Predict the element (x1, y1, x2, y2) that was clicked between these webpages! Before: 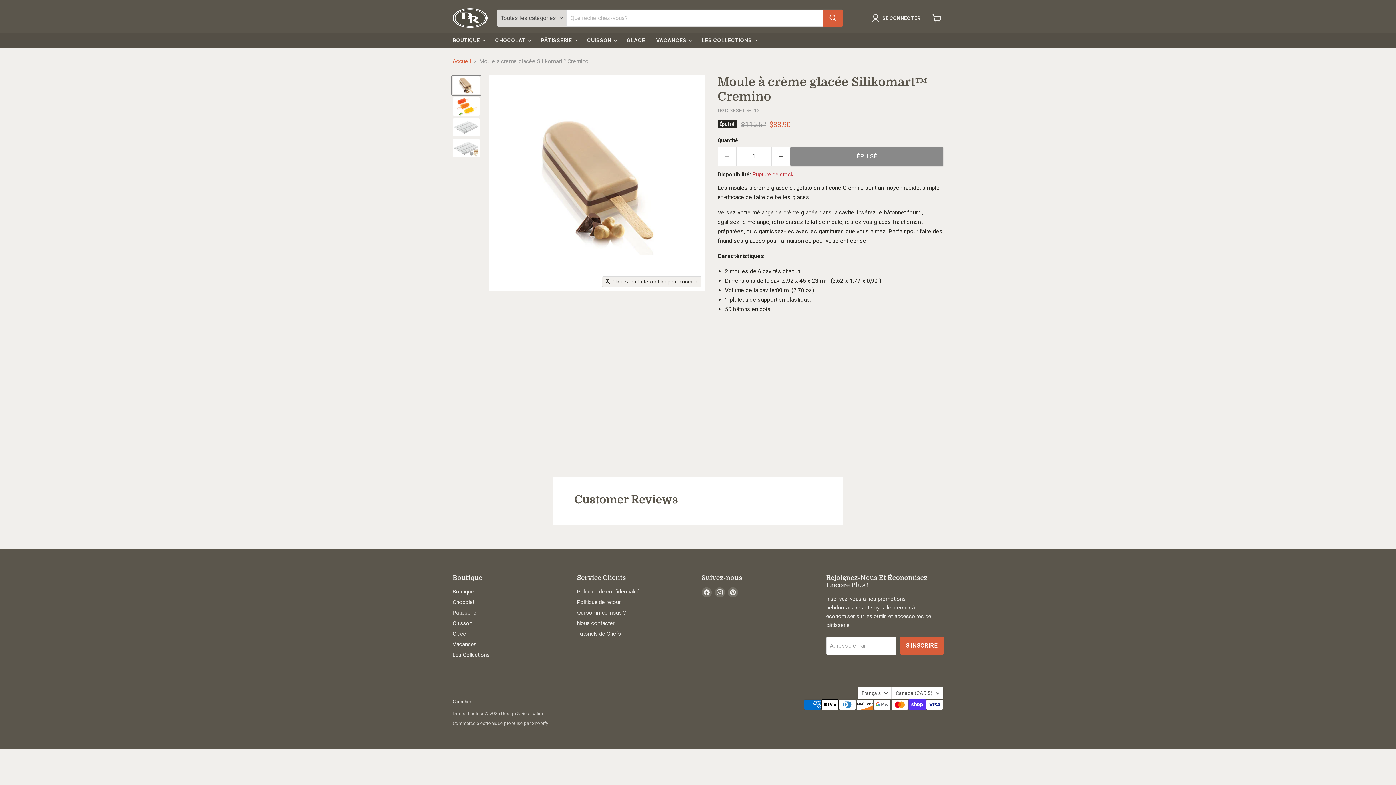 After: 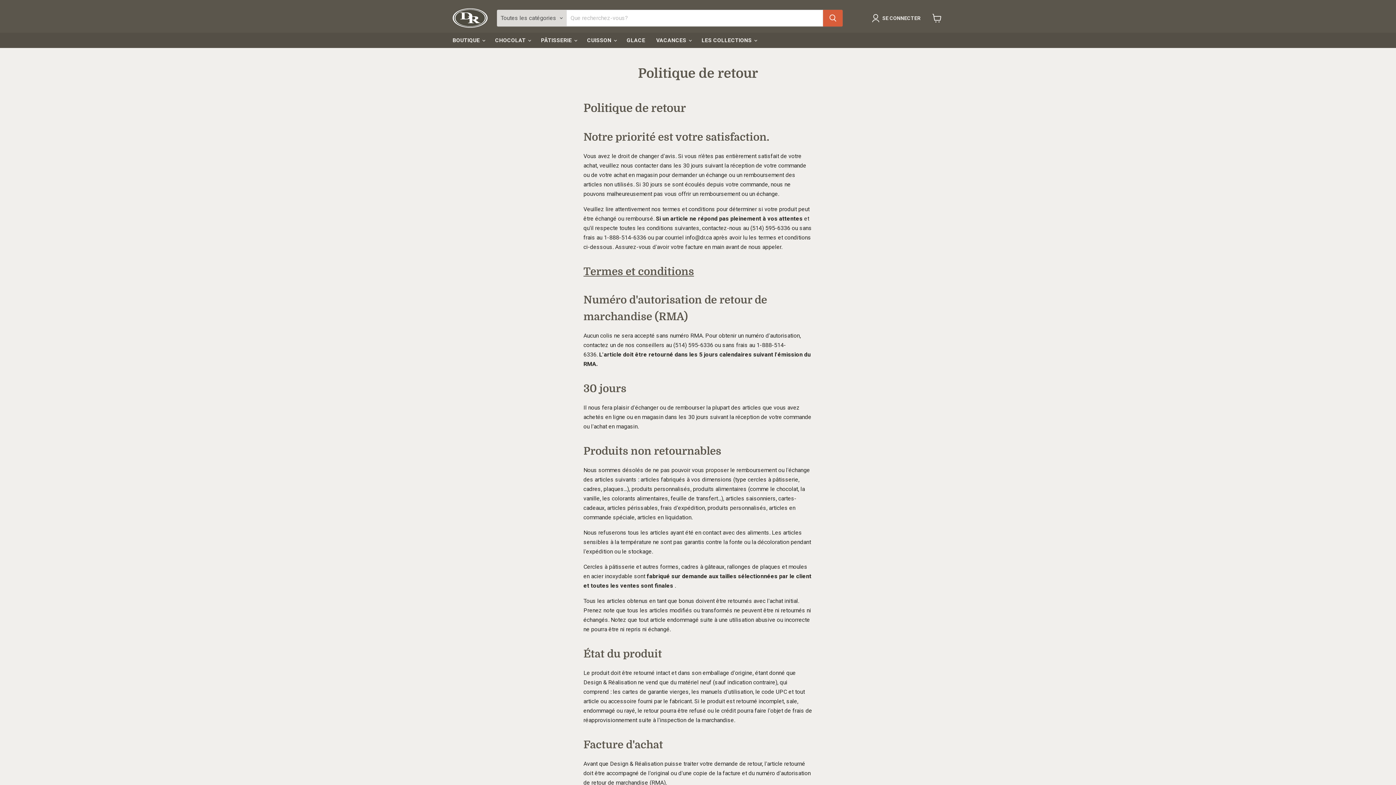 Action: label: Politique de retour bbox: (577, 599, 620, 605)